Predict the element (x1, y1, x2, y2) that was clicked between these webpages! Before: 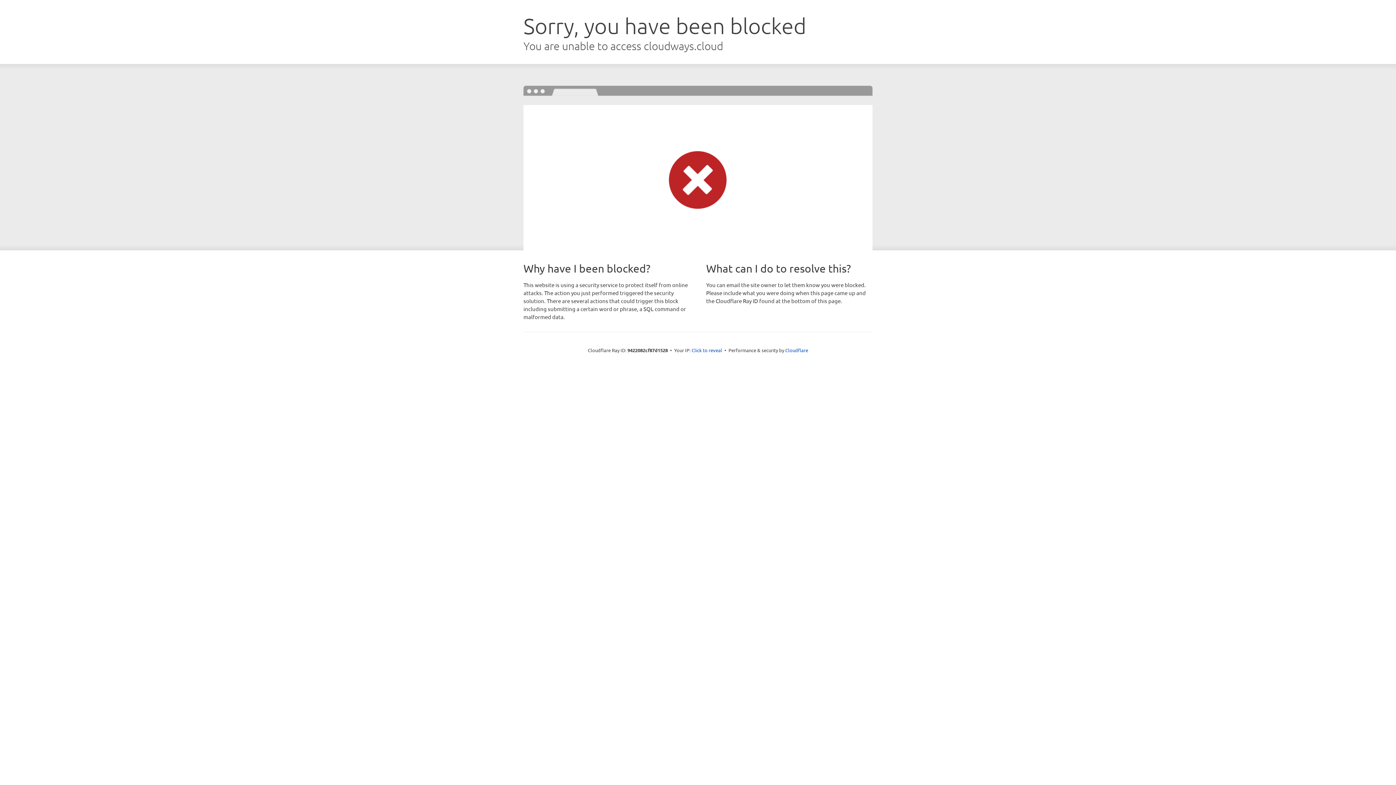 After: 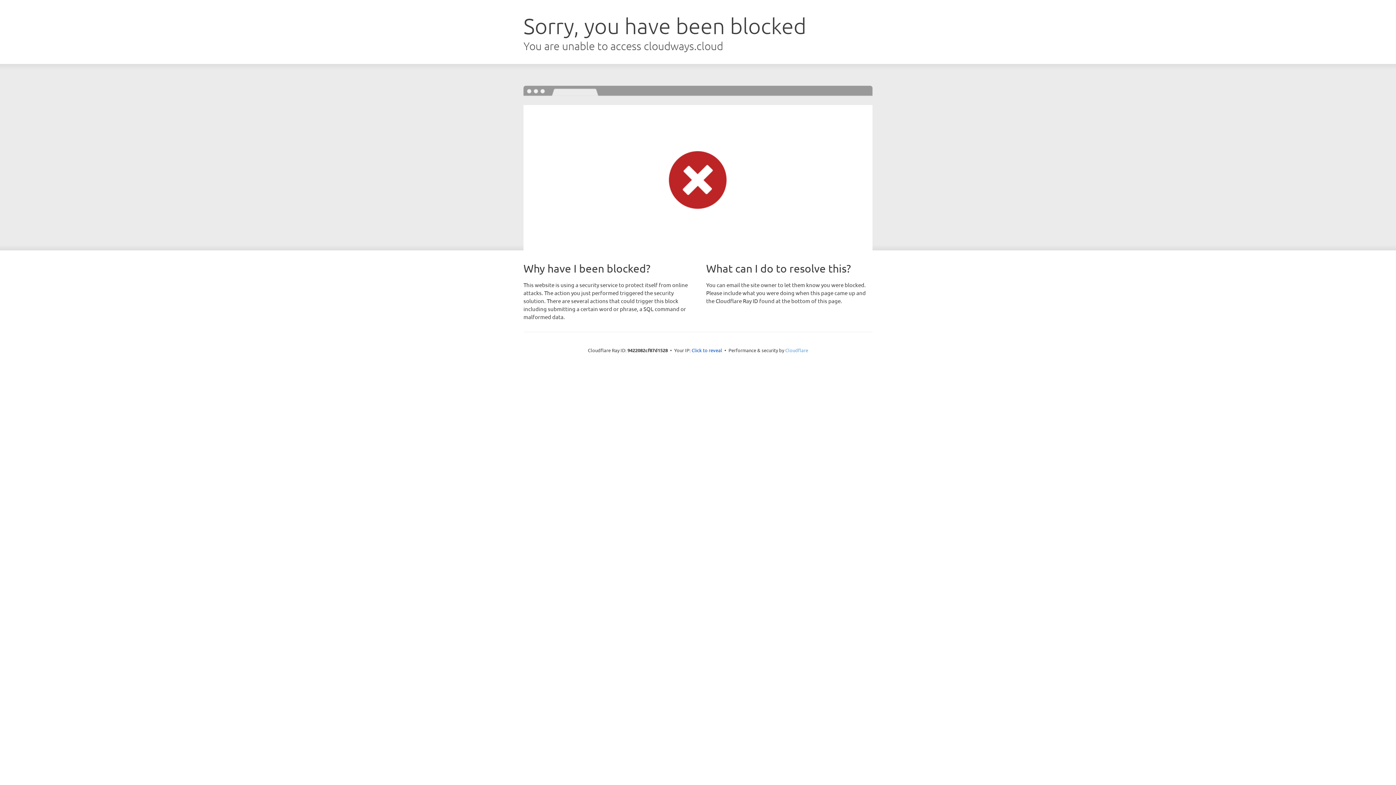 Action: label: Cloudflare bbox: (785, 347, 808, 353)